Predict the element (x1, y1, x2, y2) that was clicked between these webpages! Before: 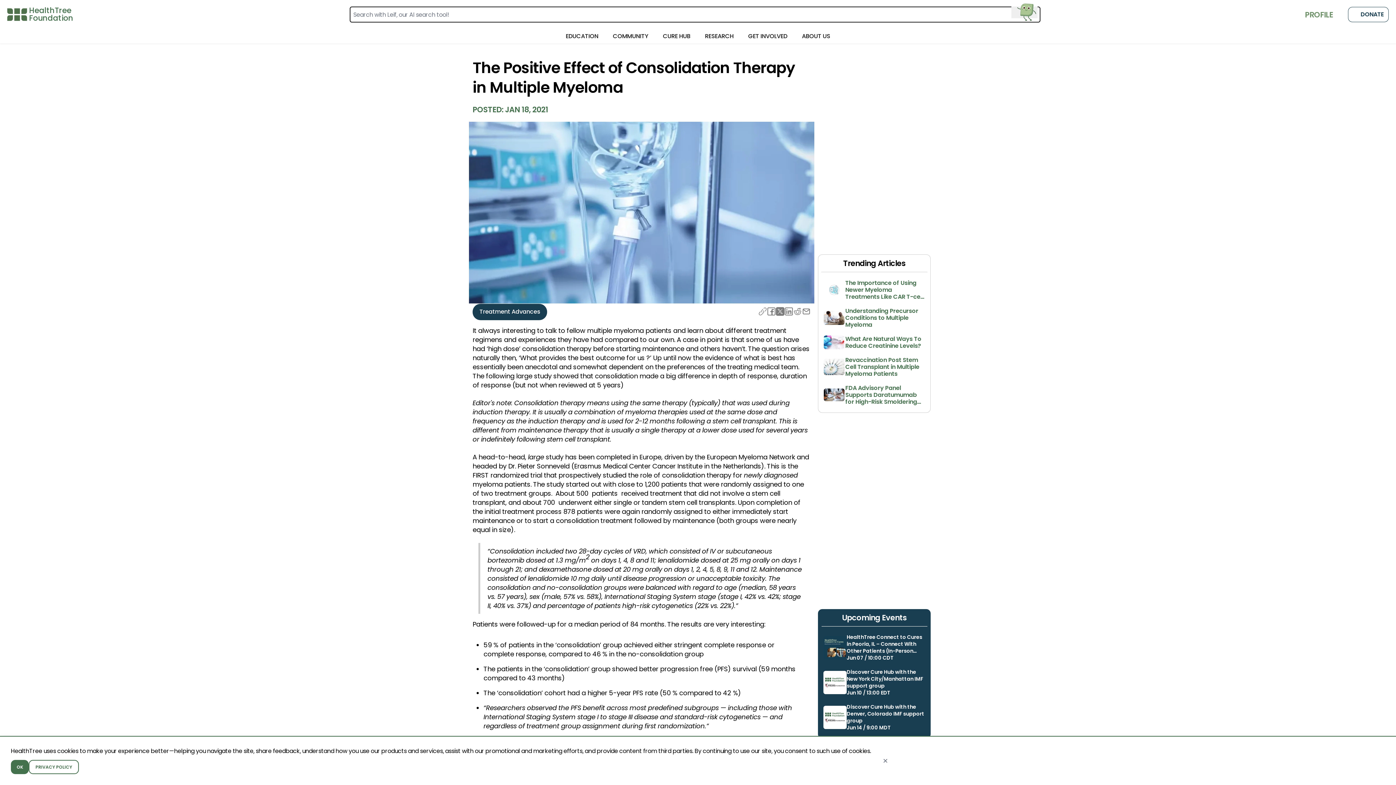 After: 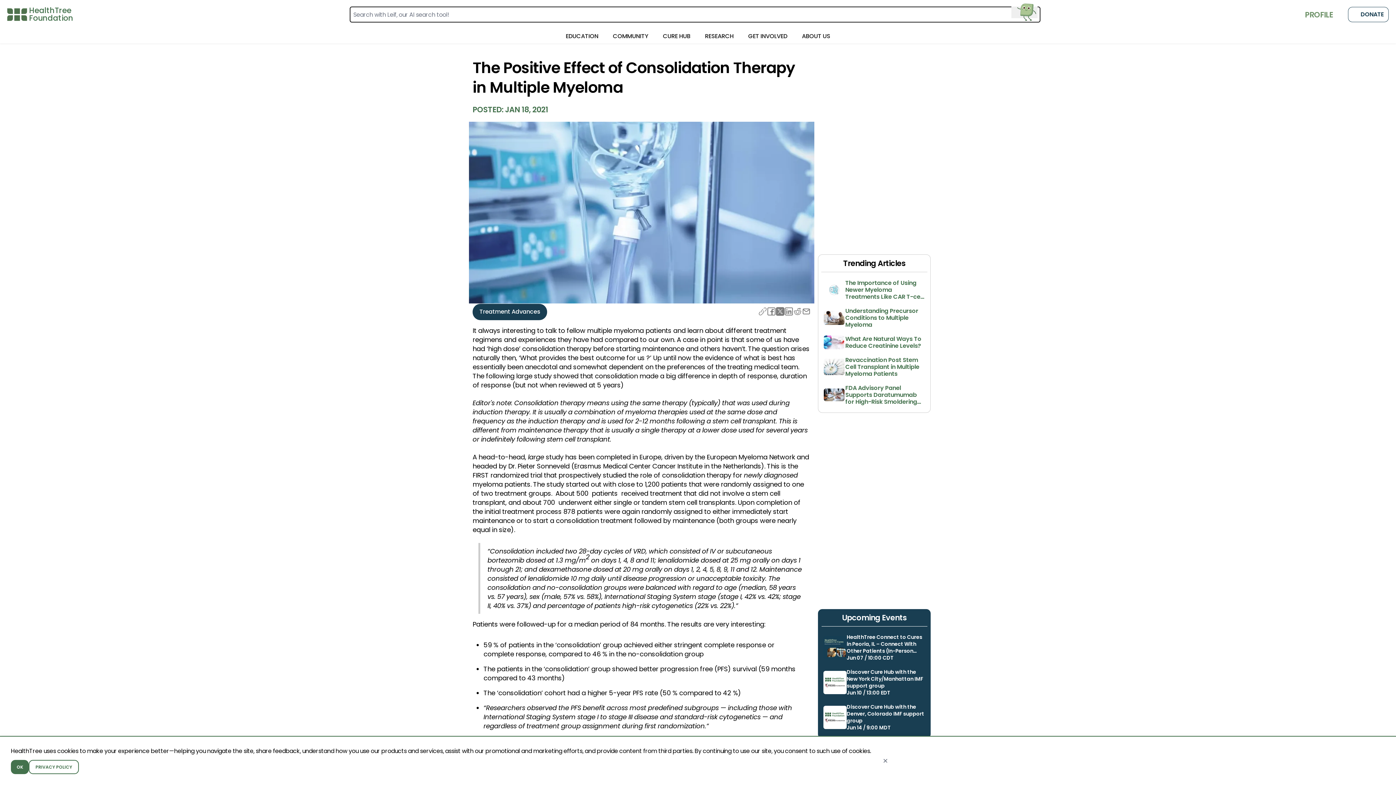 Action: bbox: (776, 307, 784, 316)